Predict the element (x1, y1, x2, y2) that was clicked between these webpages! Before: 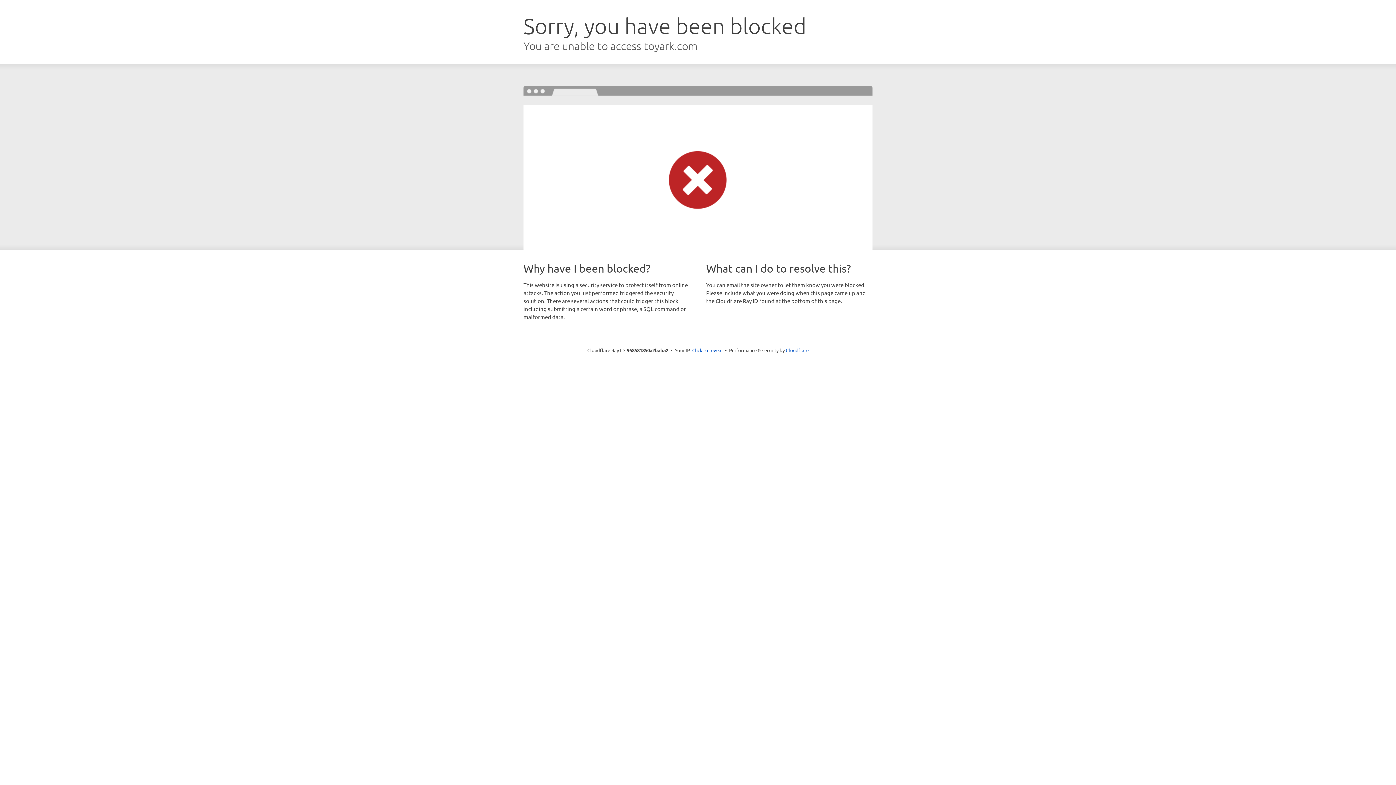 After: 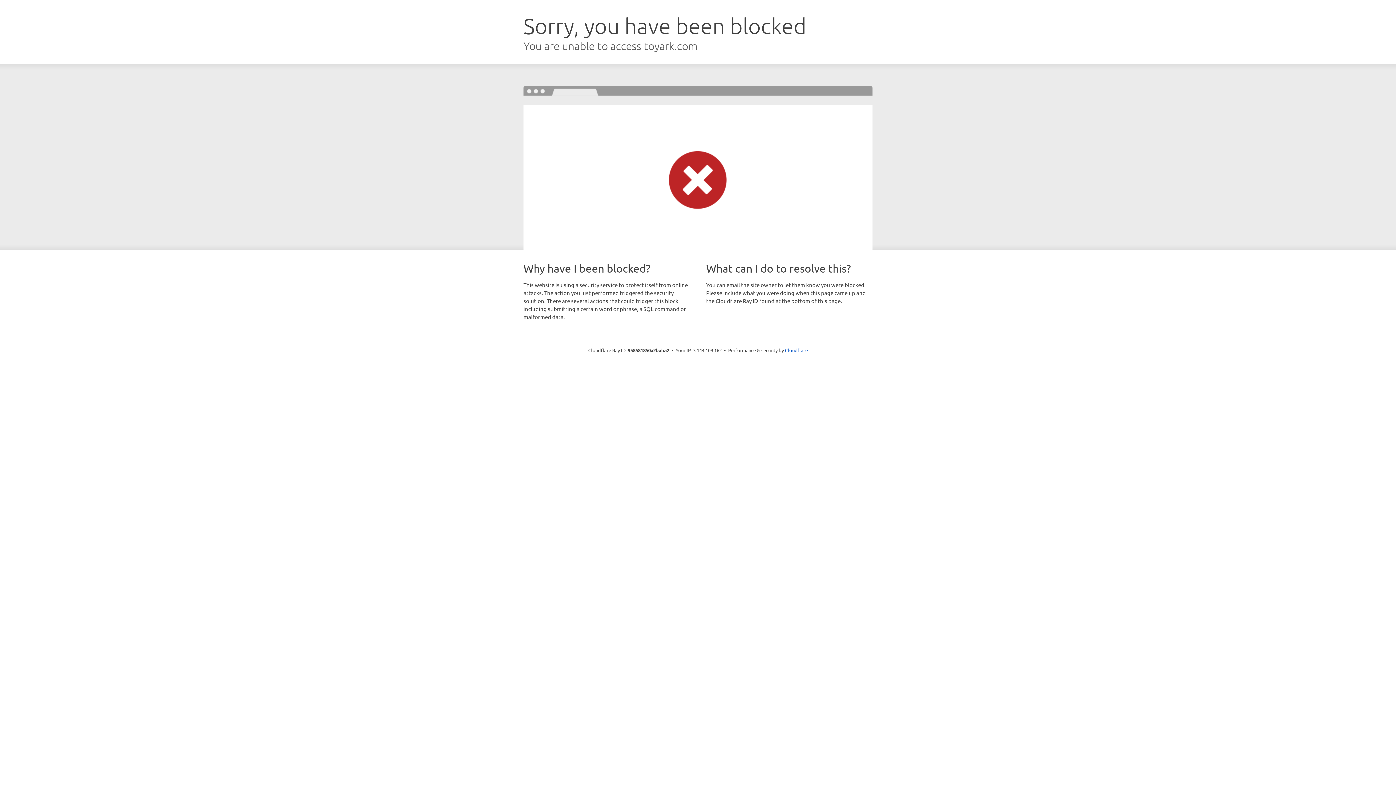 Action: bbox: (692, 346, 722, 353) label: Click to reveal